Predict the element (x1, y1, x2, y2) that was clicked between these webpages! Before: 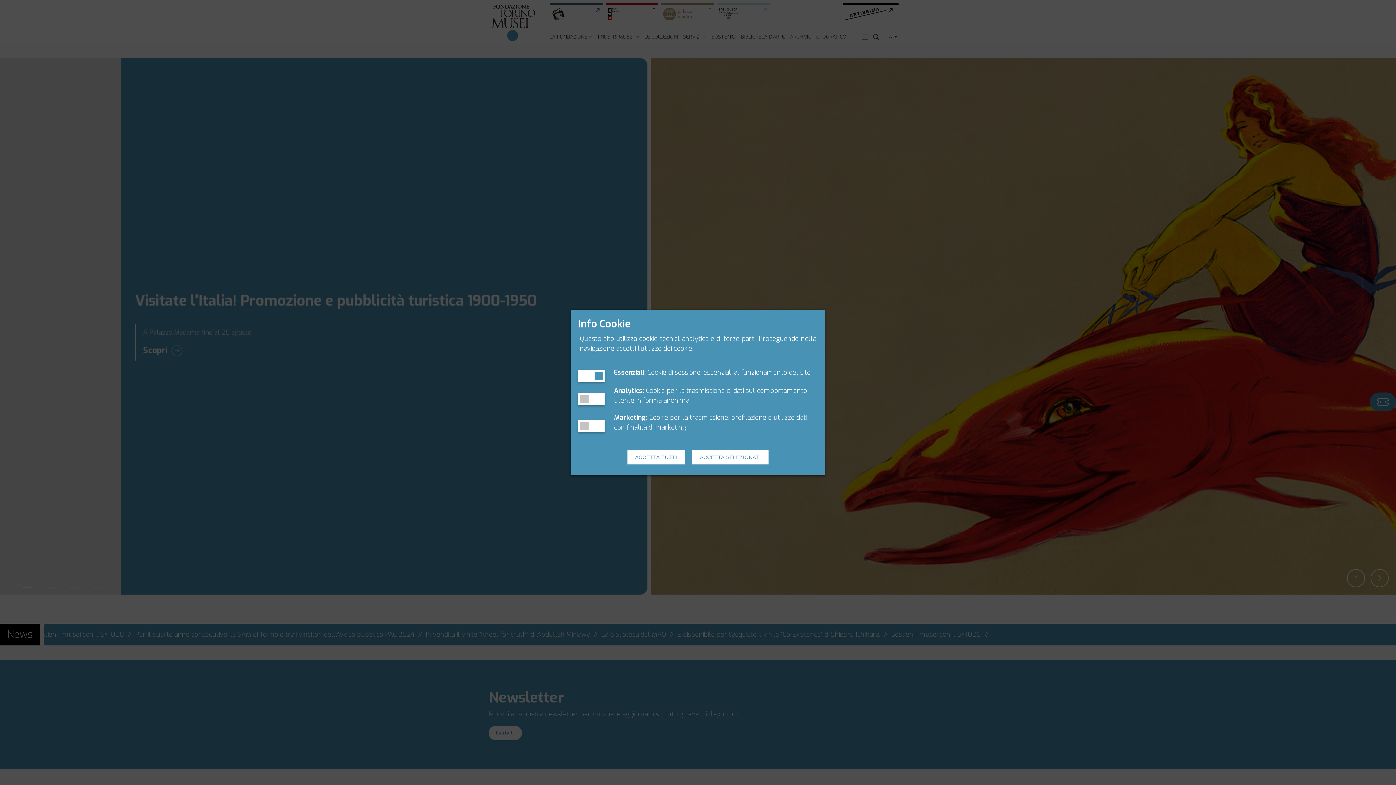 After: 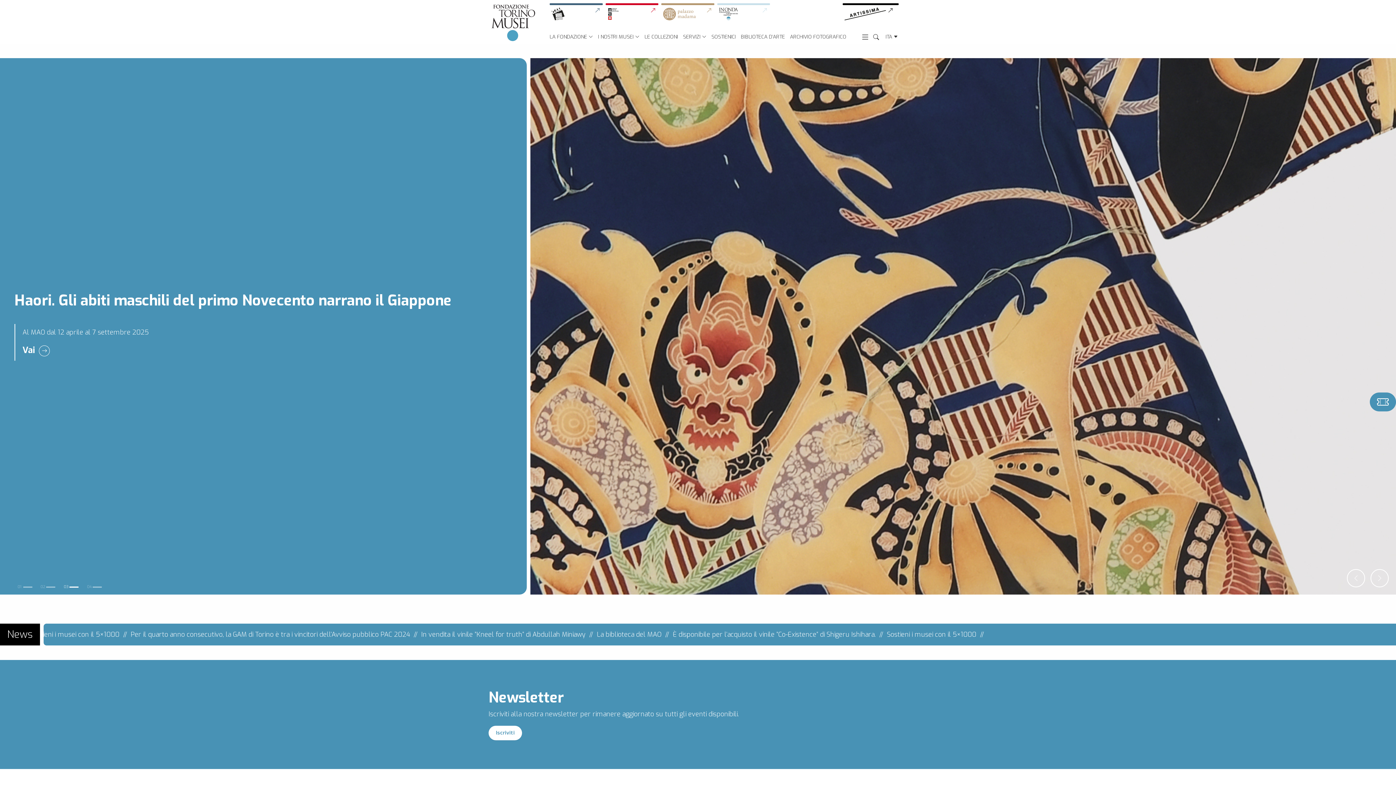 Action: bbox: (692, 450, 768, 464) label: ACCETTA SELEZIONATI